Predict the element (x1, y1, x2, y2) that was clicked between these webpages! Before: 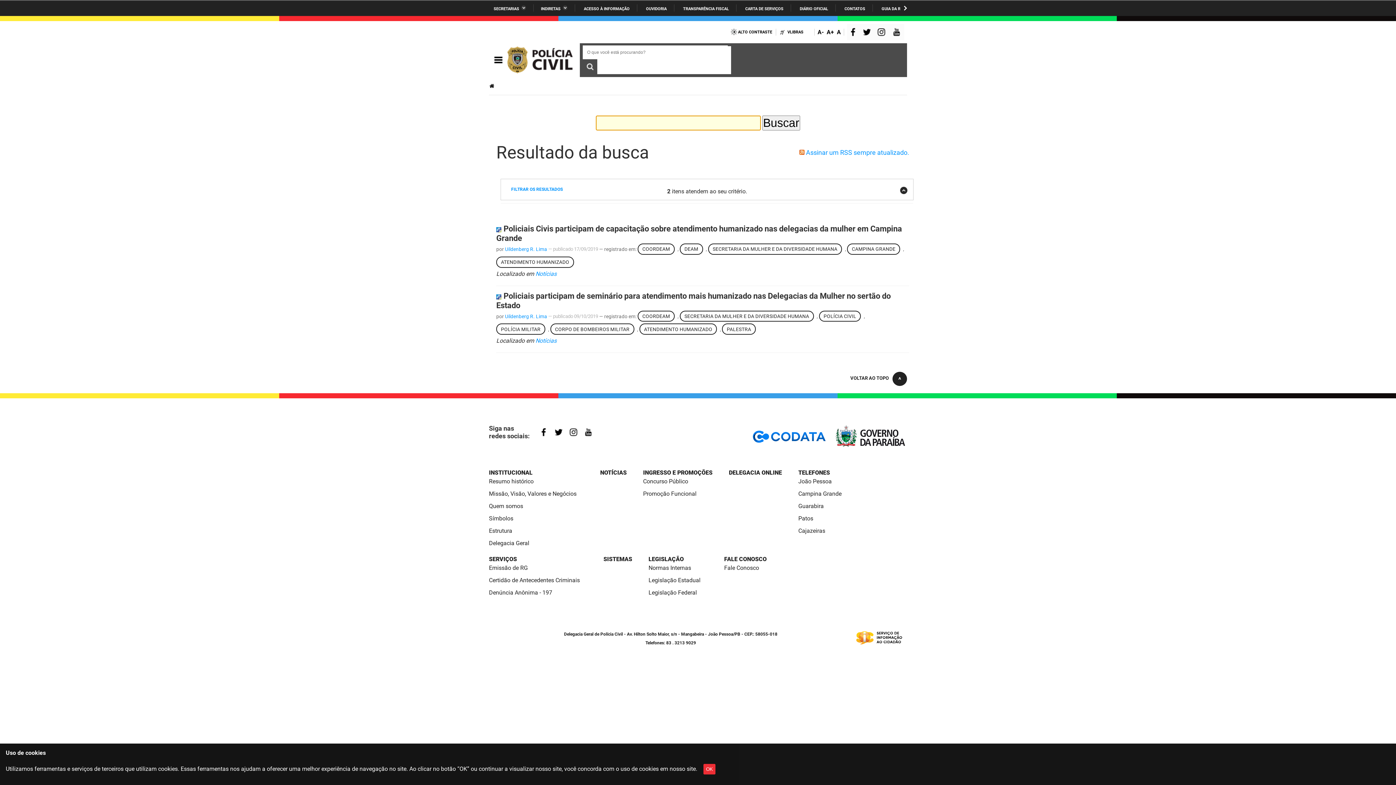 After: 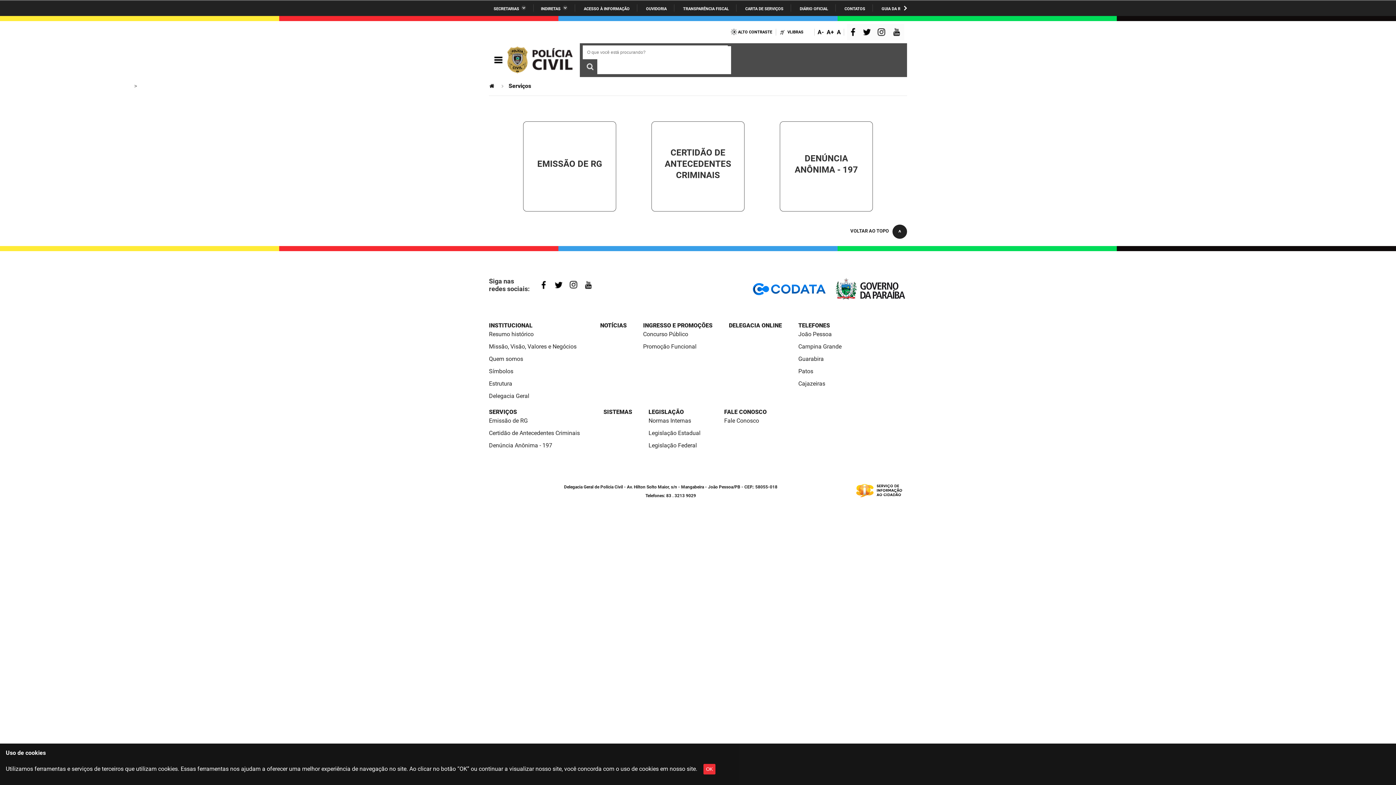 Action: bbox: (489, 556, 517, 563) label: SERVIÇOS